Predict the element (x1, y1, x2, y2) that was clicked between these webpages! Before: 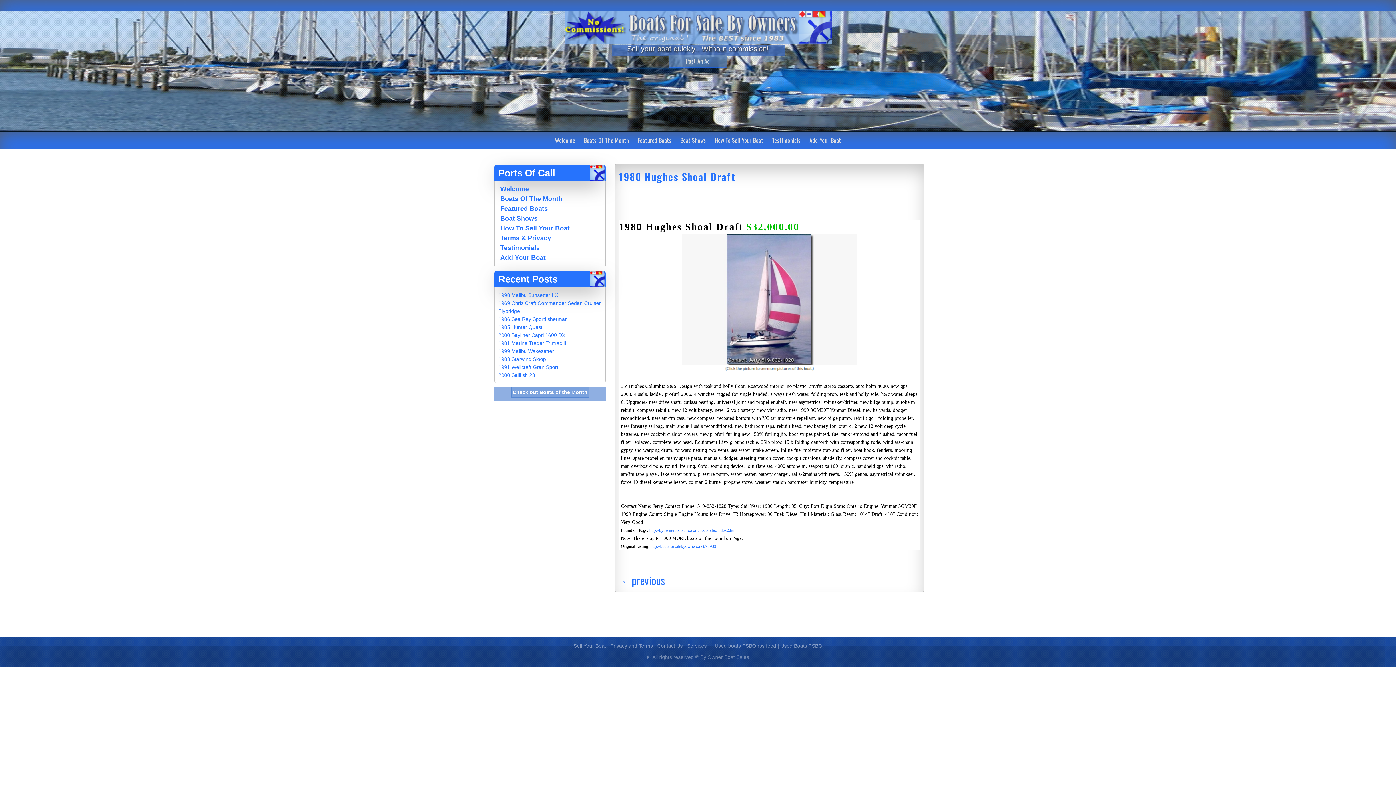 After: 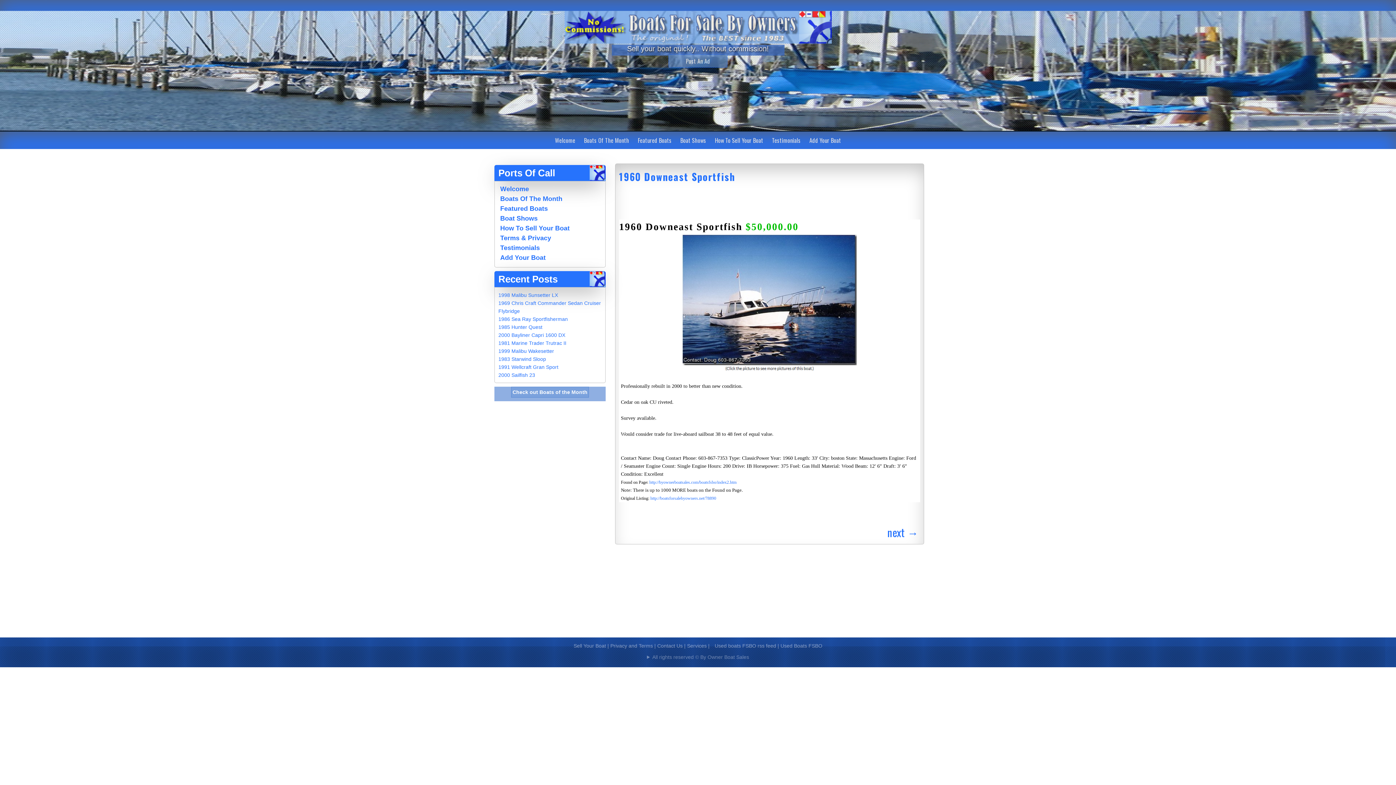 Action: label: ←previous bbox: (619, 570, 666, 590)